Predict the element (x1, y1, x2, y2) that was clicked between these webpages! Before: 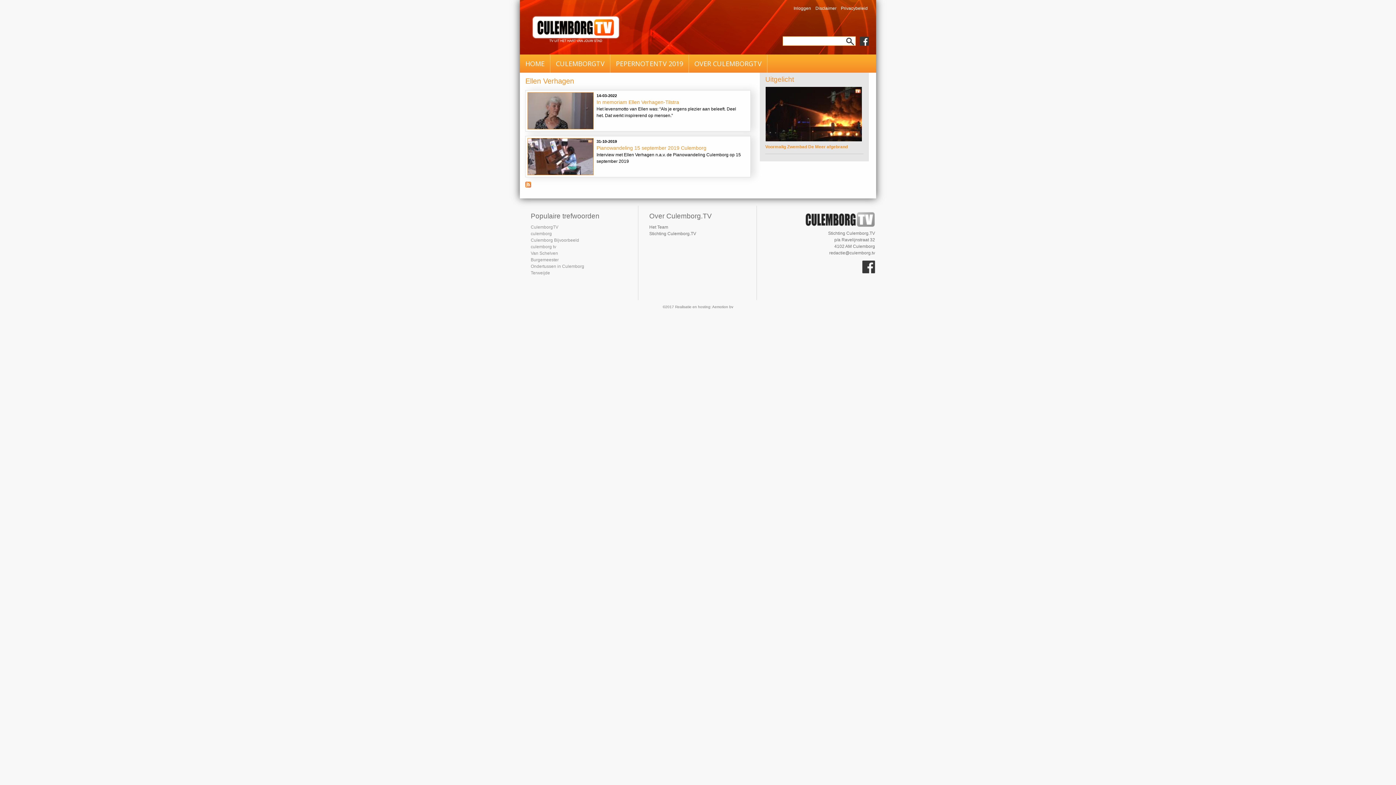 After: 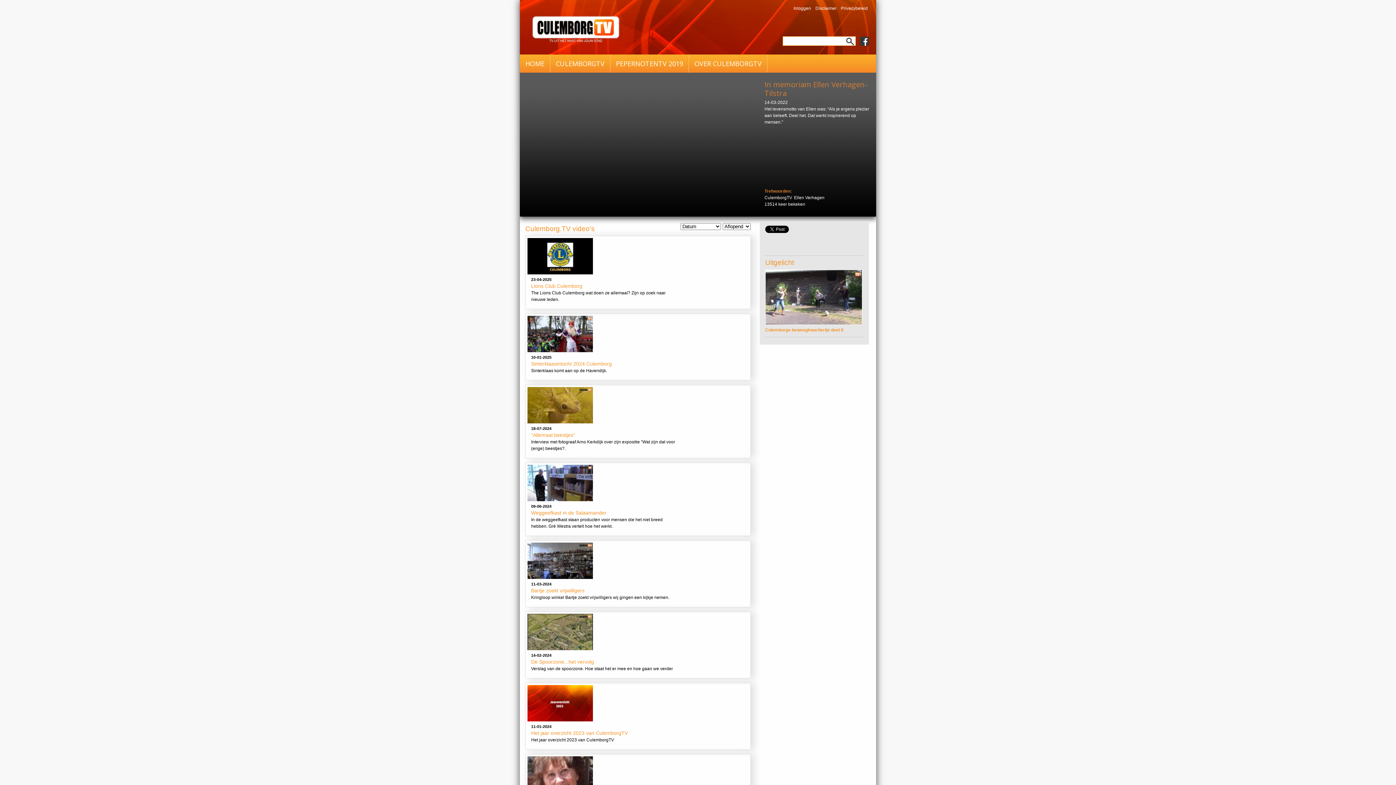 Action: label: In memoriam Ellen Verhagen-Tilstra bbox: (596, 99, 679, 105)